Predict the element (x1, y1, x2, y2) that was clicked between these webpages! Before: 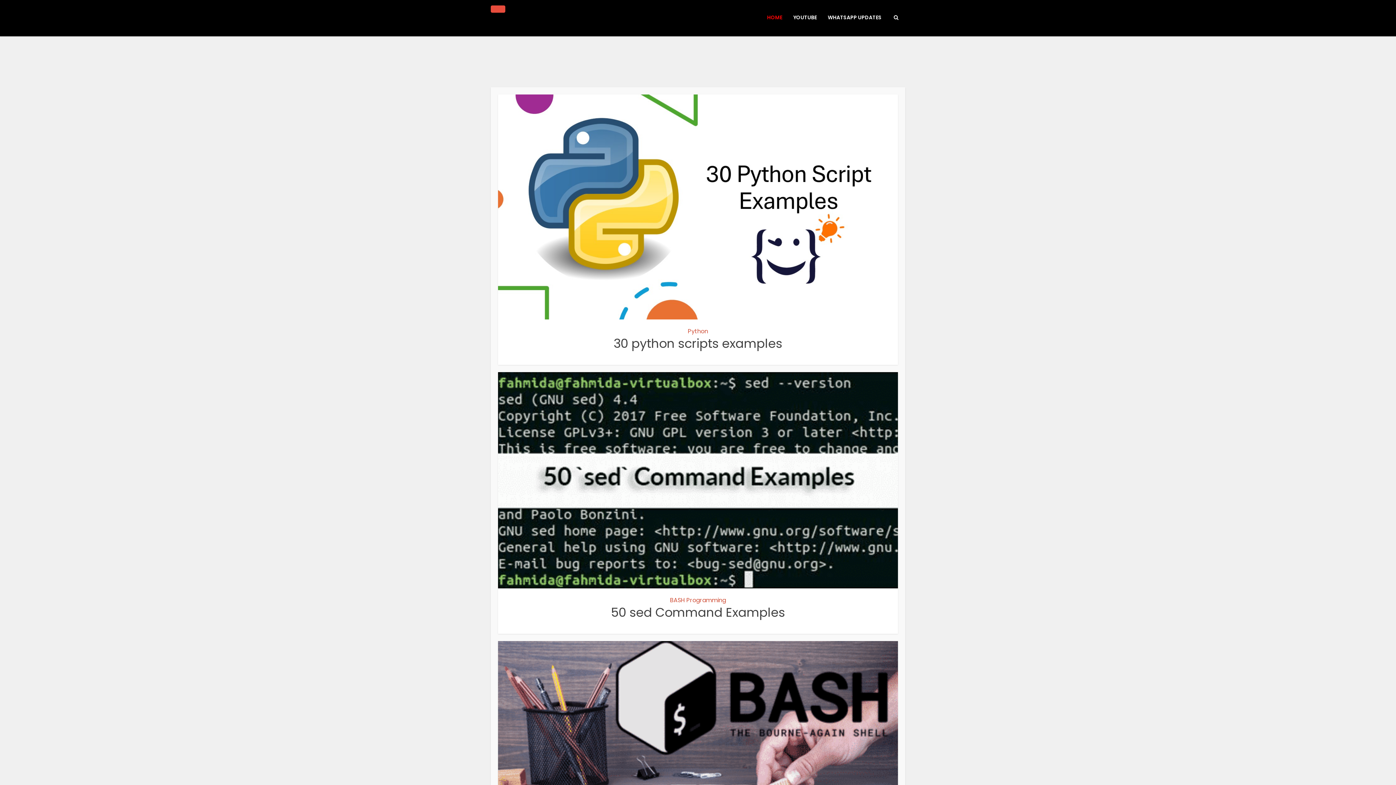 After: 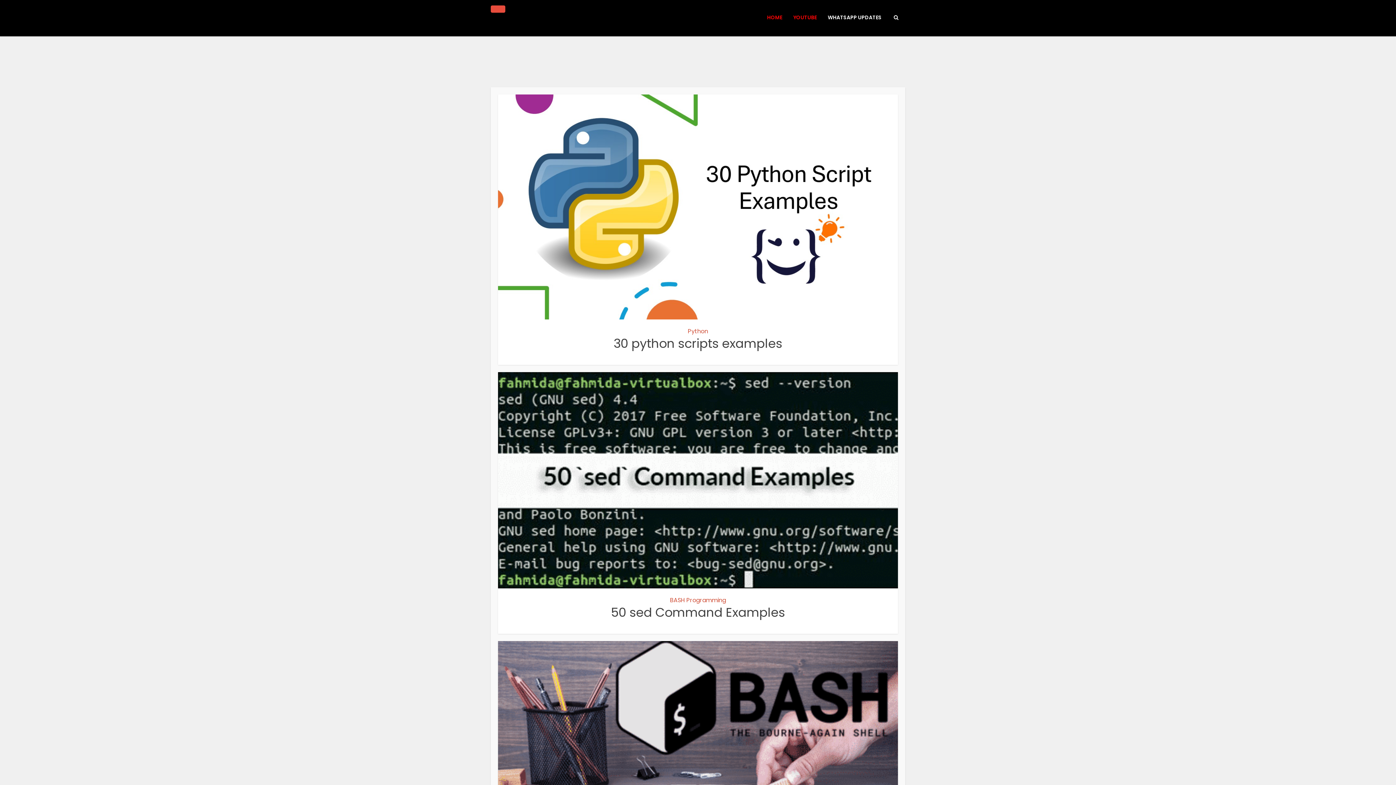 Action: label: YOUTUBE bbox: (788, 0, 822, 35)